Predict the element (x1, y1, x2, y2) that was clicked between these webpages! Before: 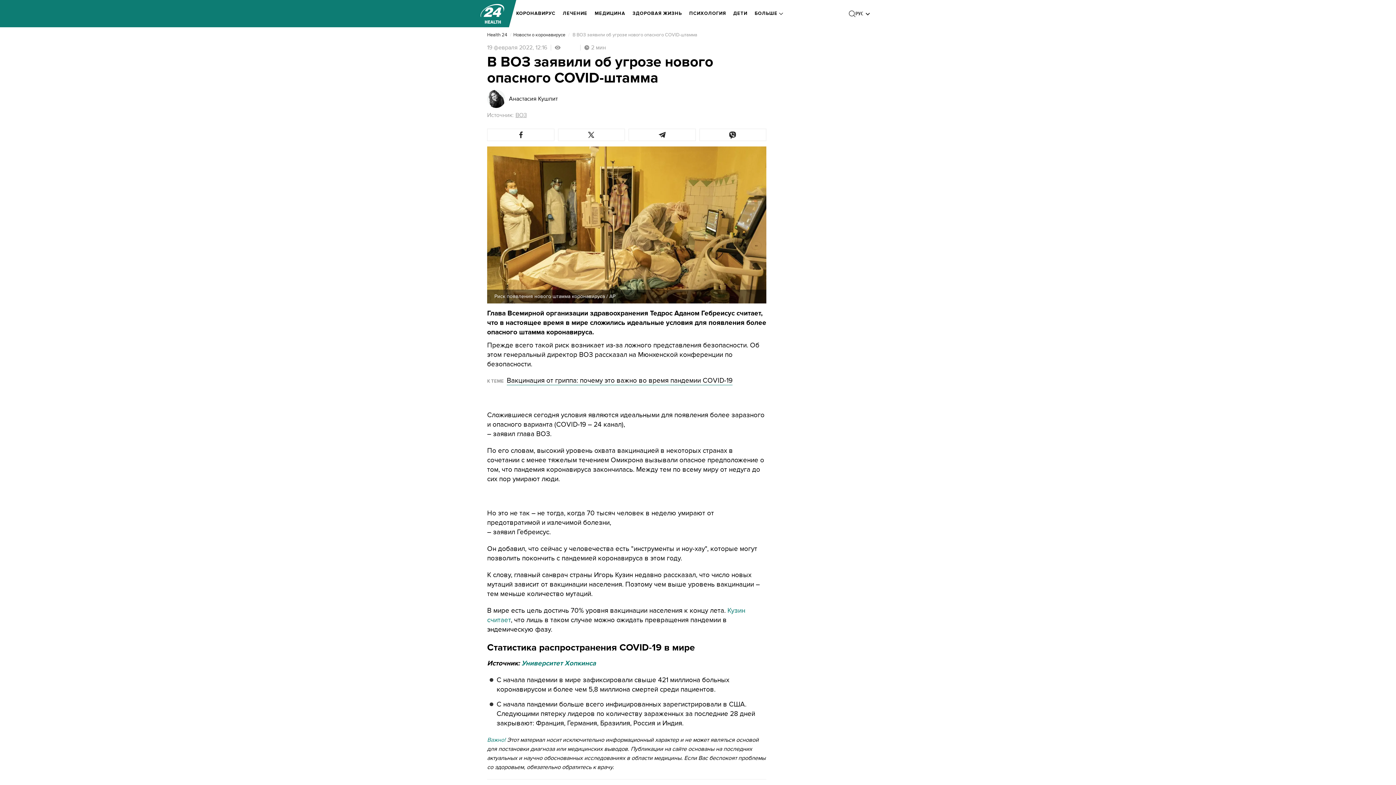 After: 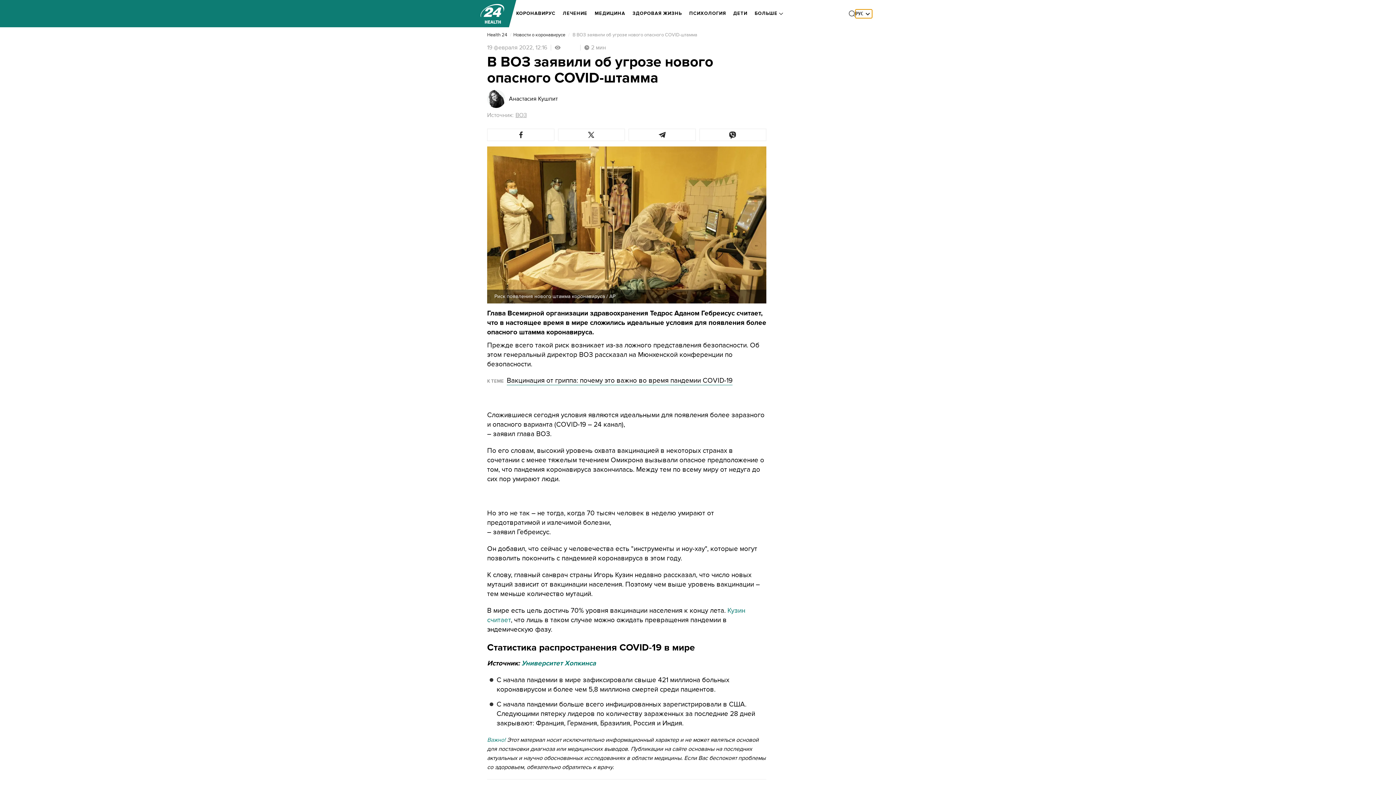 Action: label: РУС bbox: (855, 9, 872, 18)